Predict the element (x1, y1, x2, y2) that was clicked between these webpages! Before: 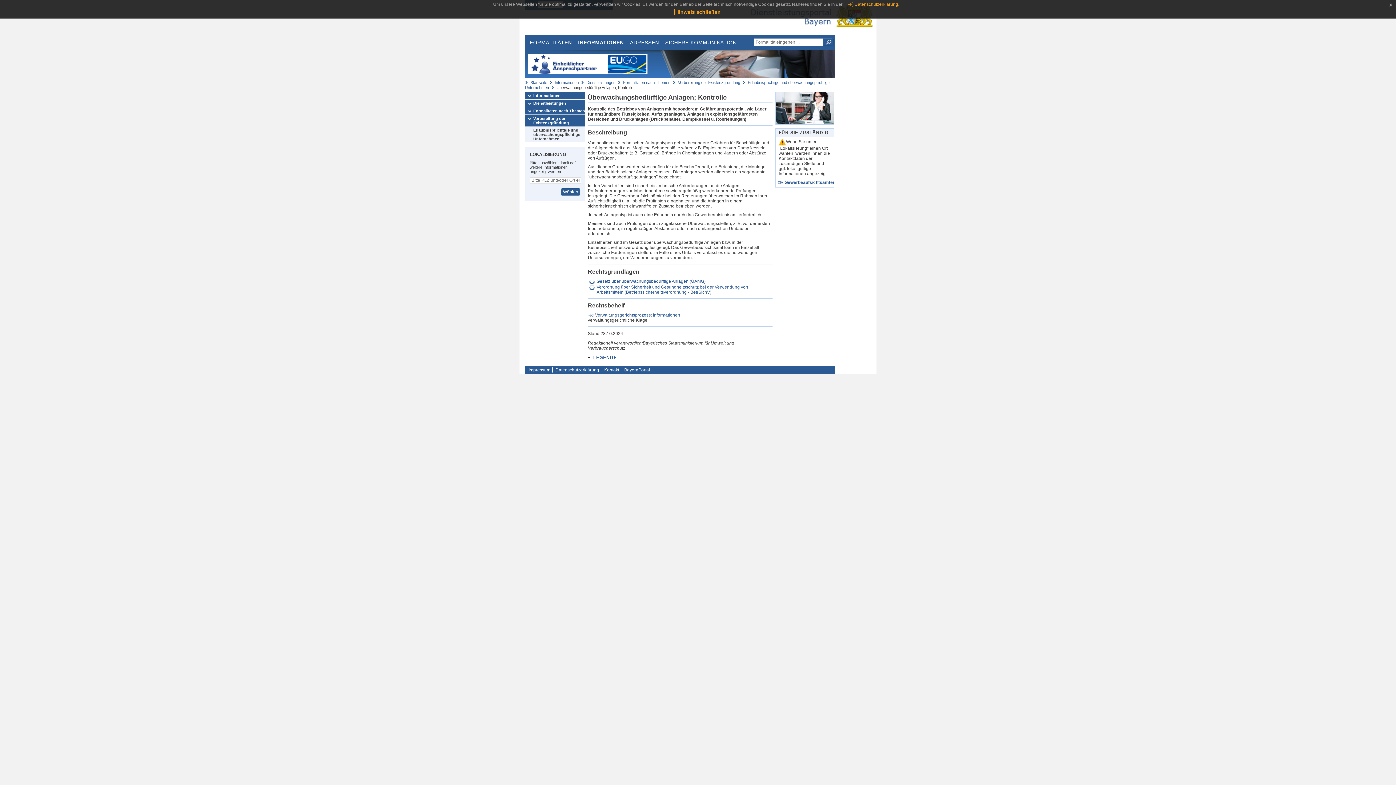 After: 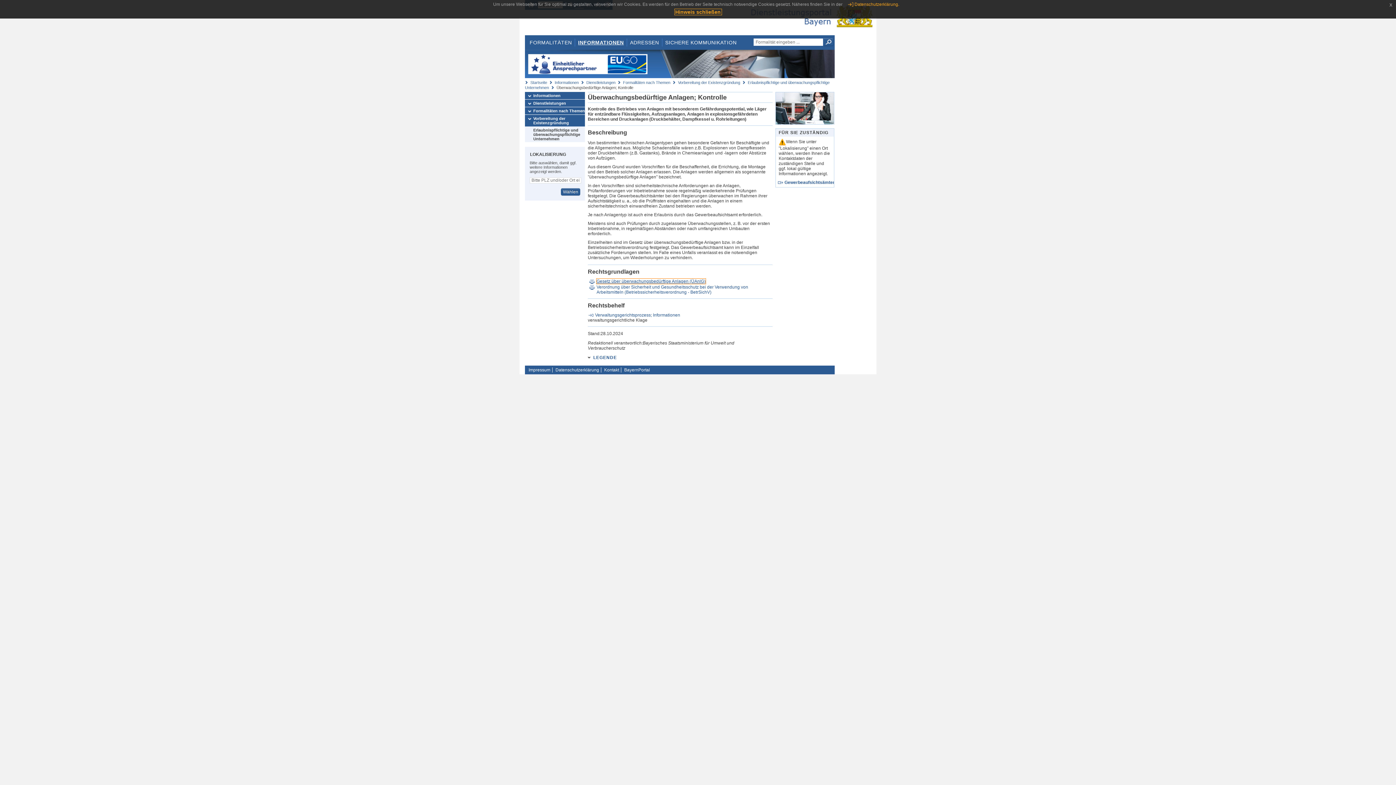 Action: bbox: (596, 278, 705, 283) label: Gesetz über überwachungsbedürftige Anlagen (ÜAnlG)